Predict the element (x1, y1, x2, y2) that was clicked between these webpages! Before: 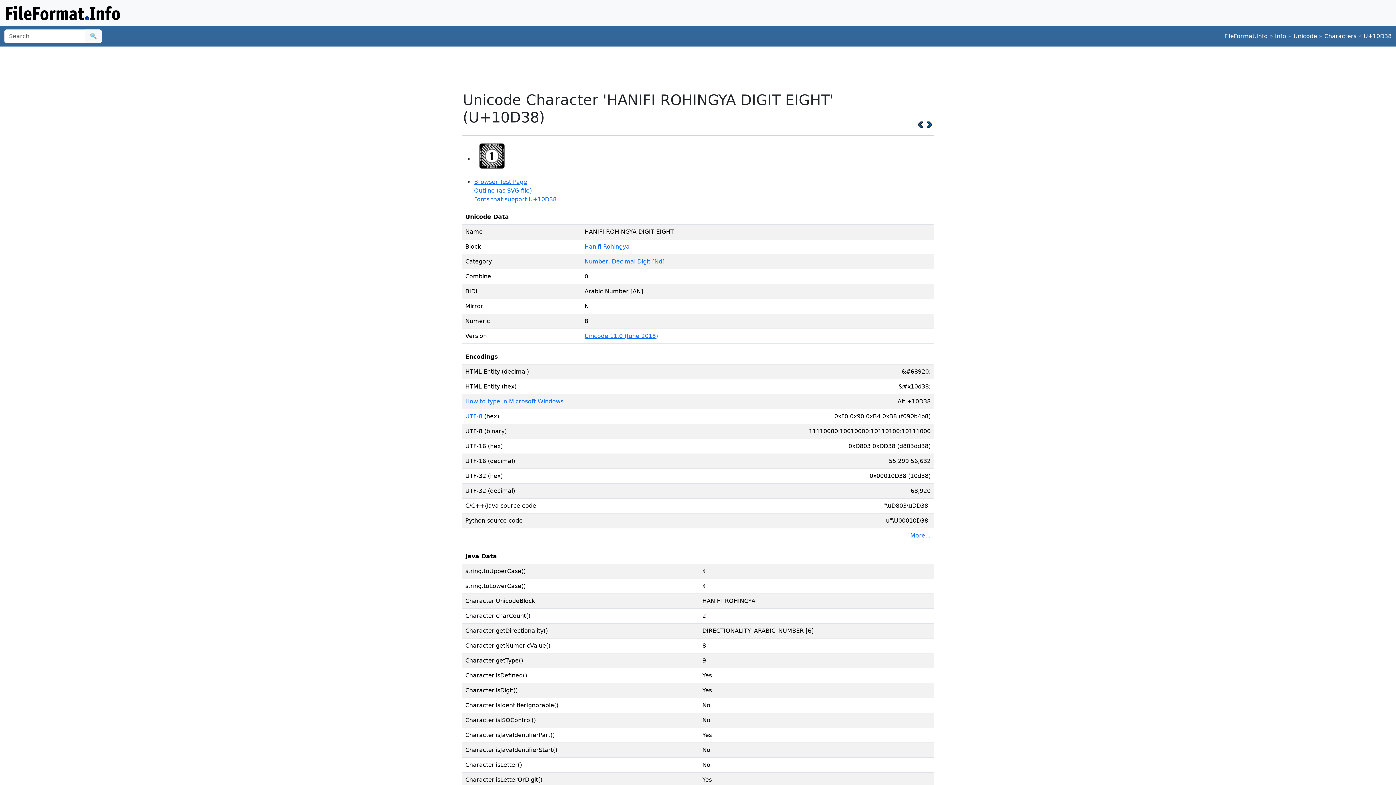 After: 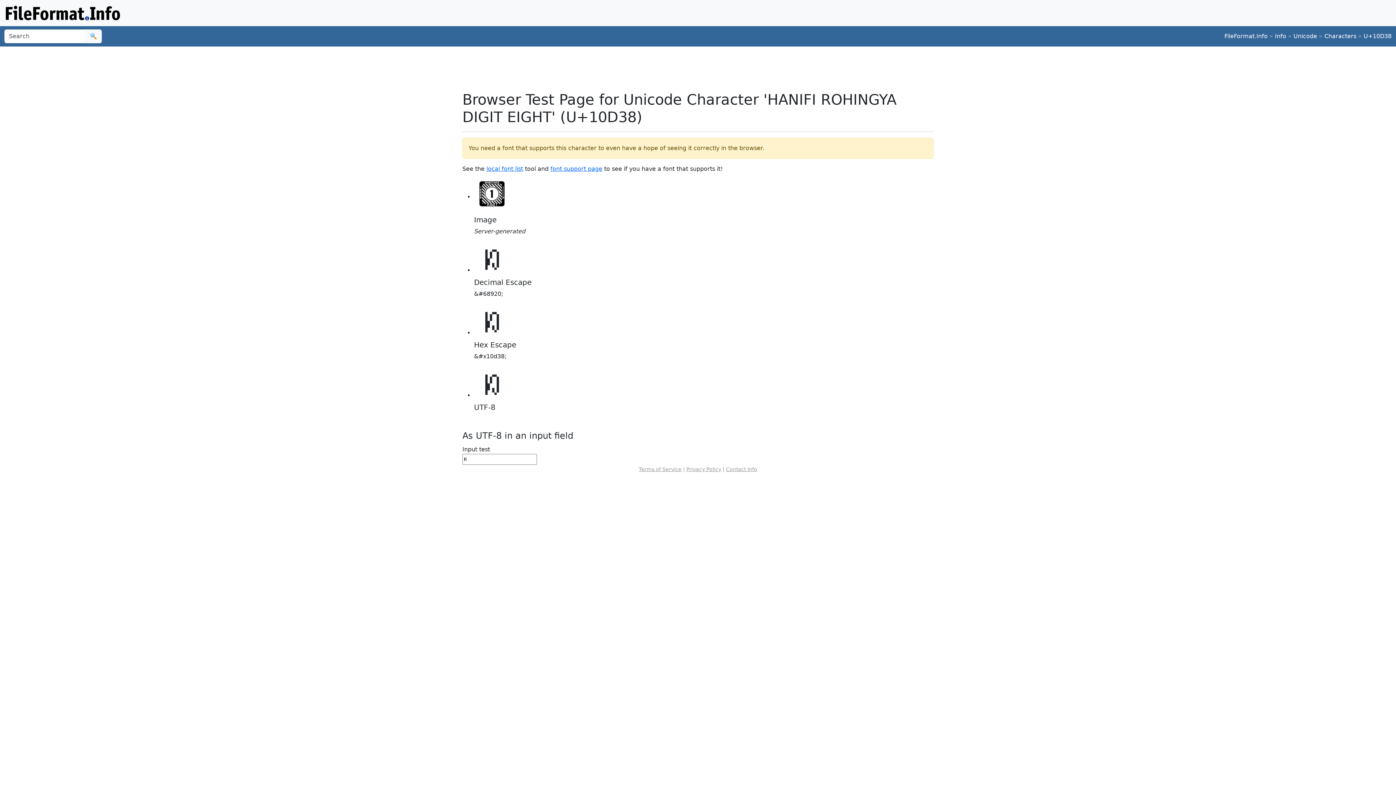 Action: bbox: (474, 155, 510, 162)